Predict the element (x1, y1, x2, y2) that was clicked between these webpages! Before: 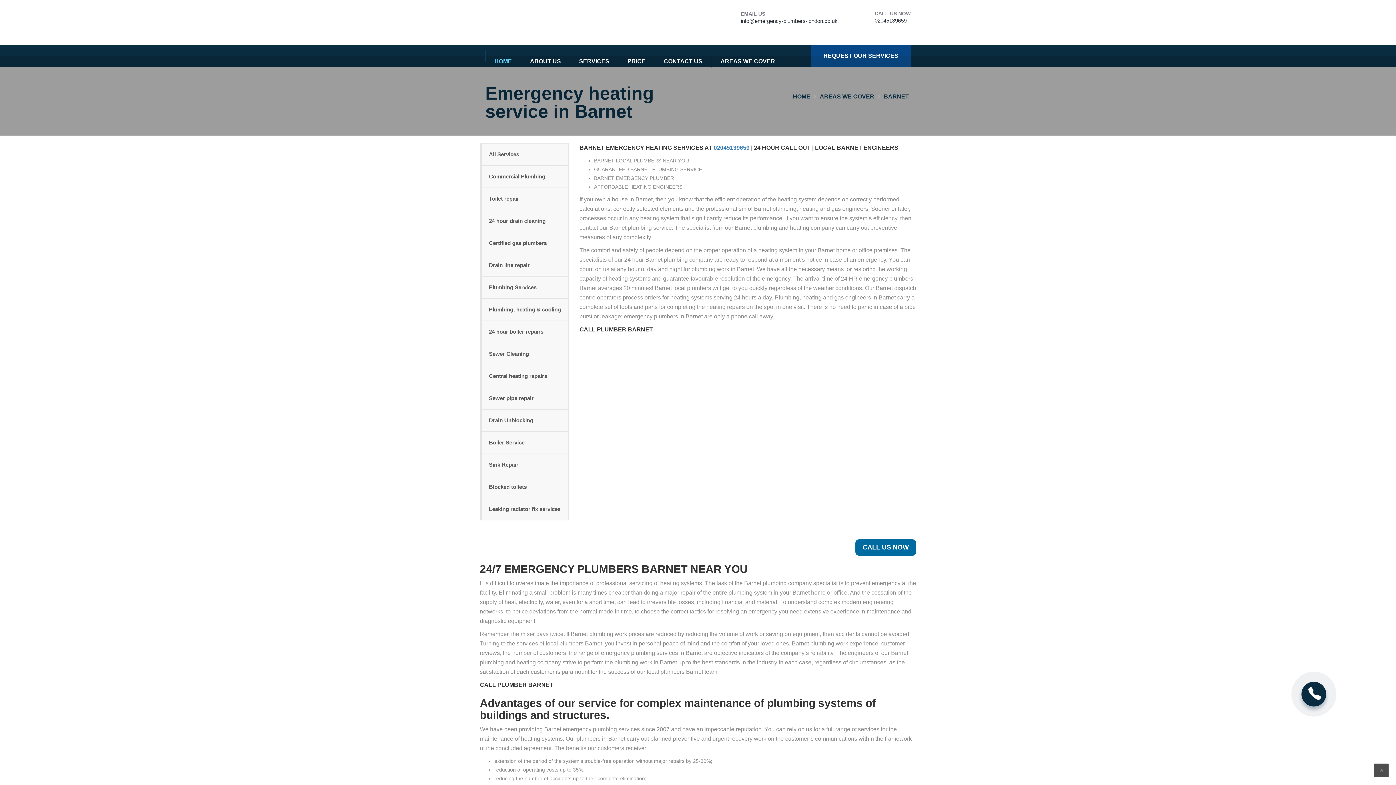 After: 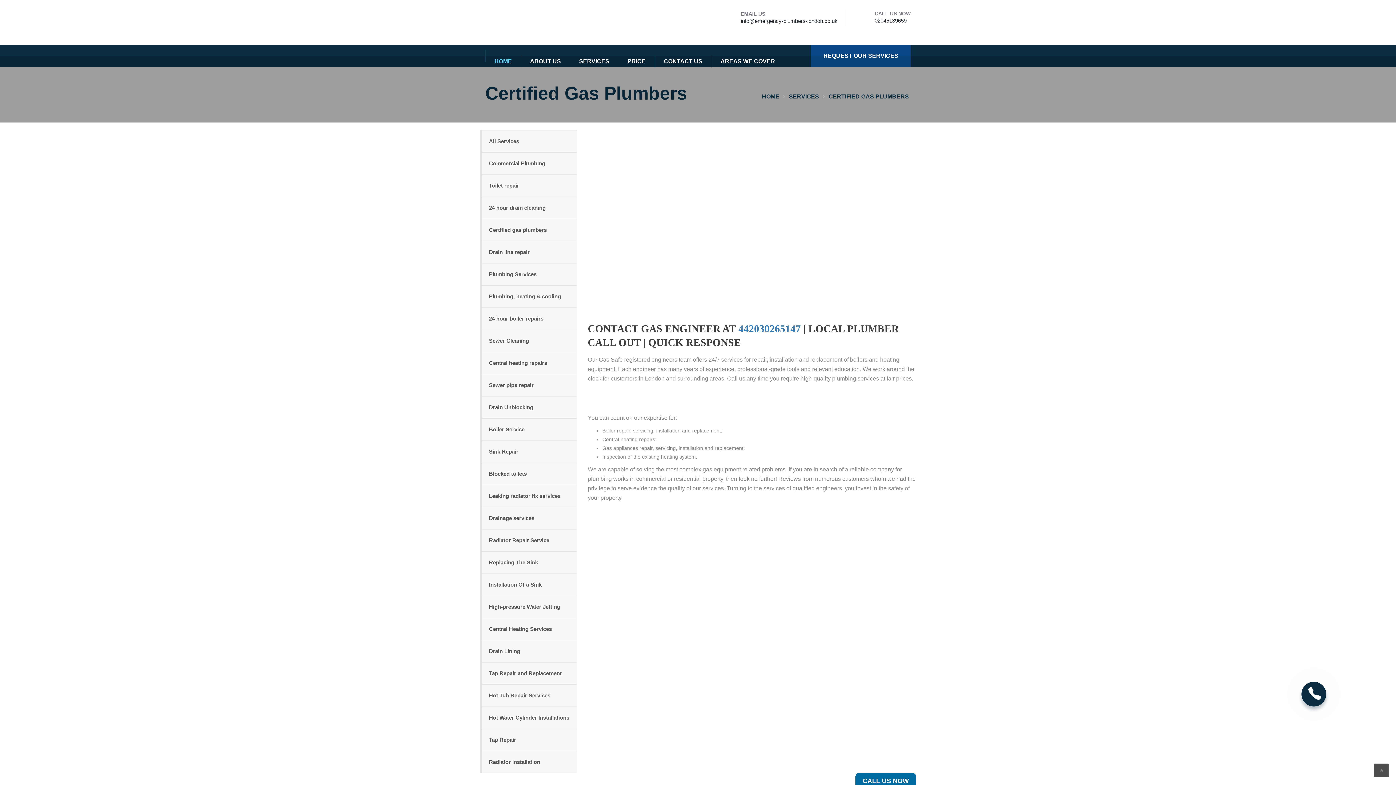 Action: label: Certified gas plumbers bbox: (480, 232, 568, 254)